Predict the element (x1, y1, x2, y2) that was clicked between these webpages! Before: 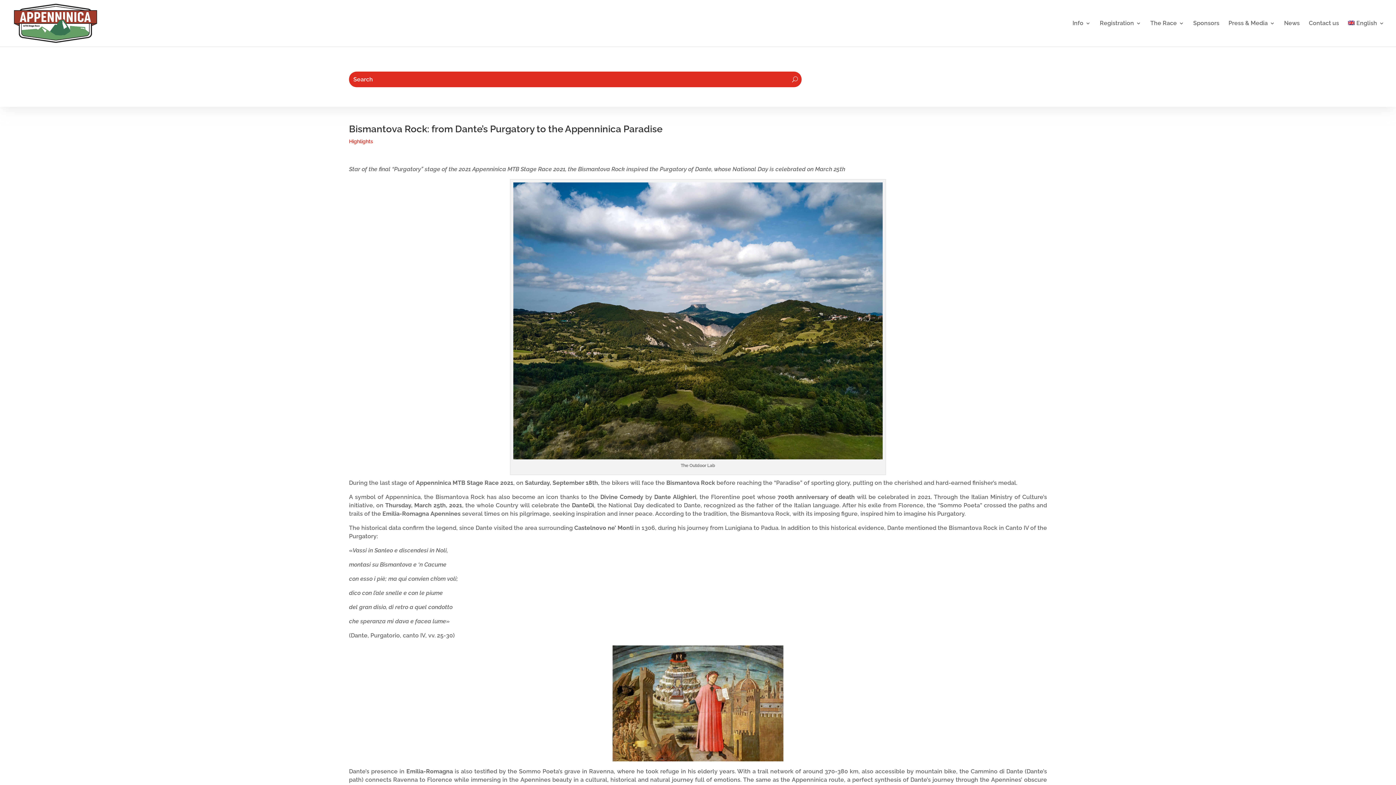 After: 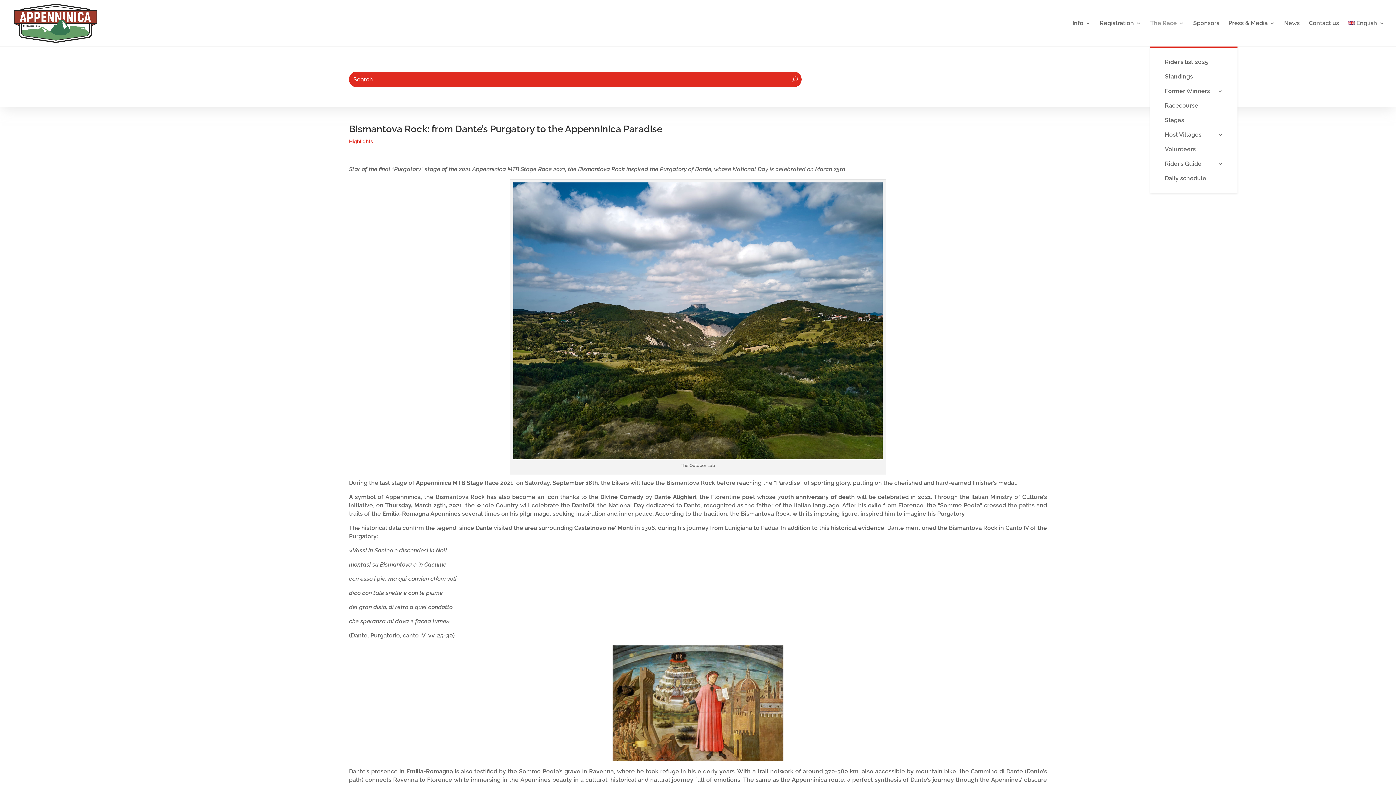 Action: bbox: (1150, 20, 1184, 46) label: The Race